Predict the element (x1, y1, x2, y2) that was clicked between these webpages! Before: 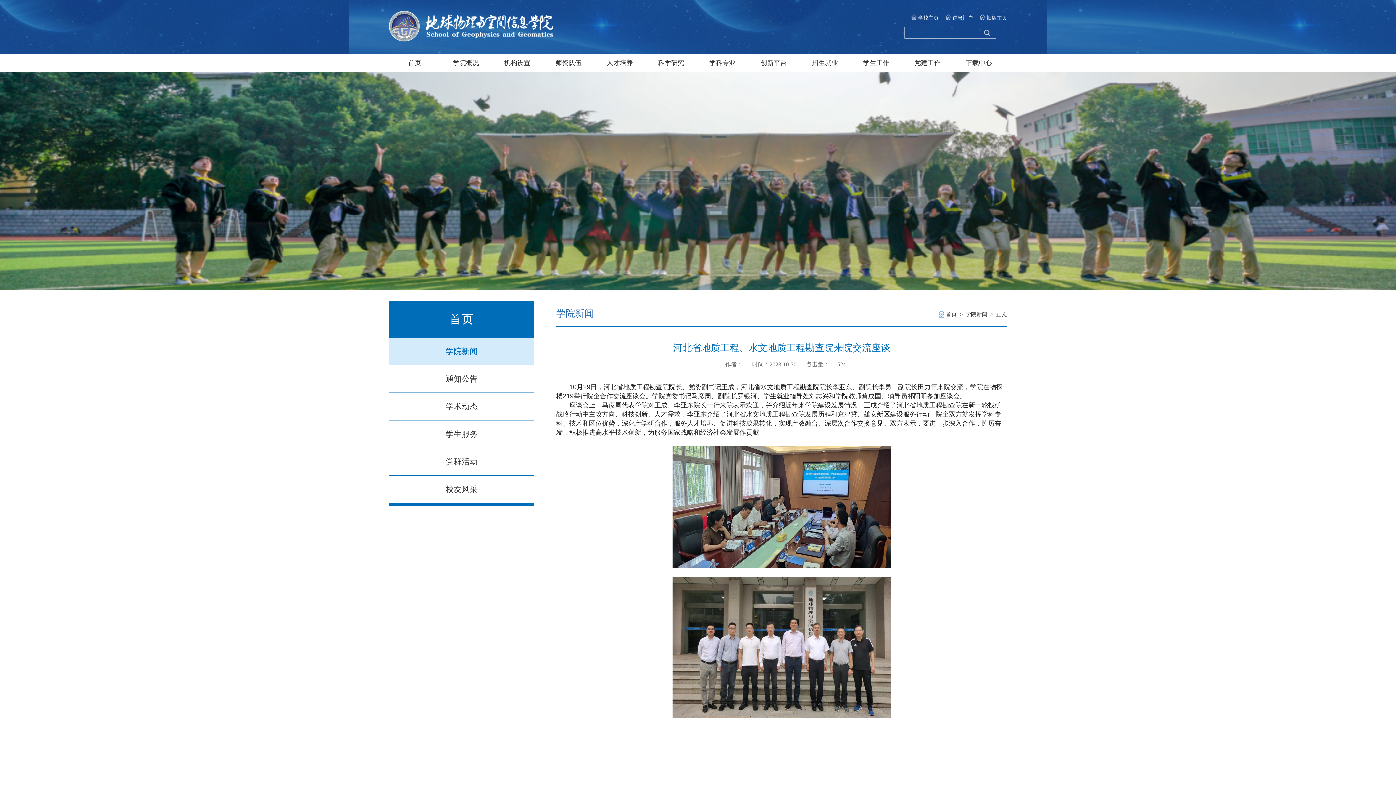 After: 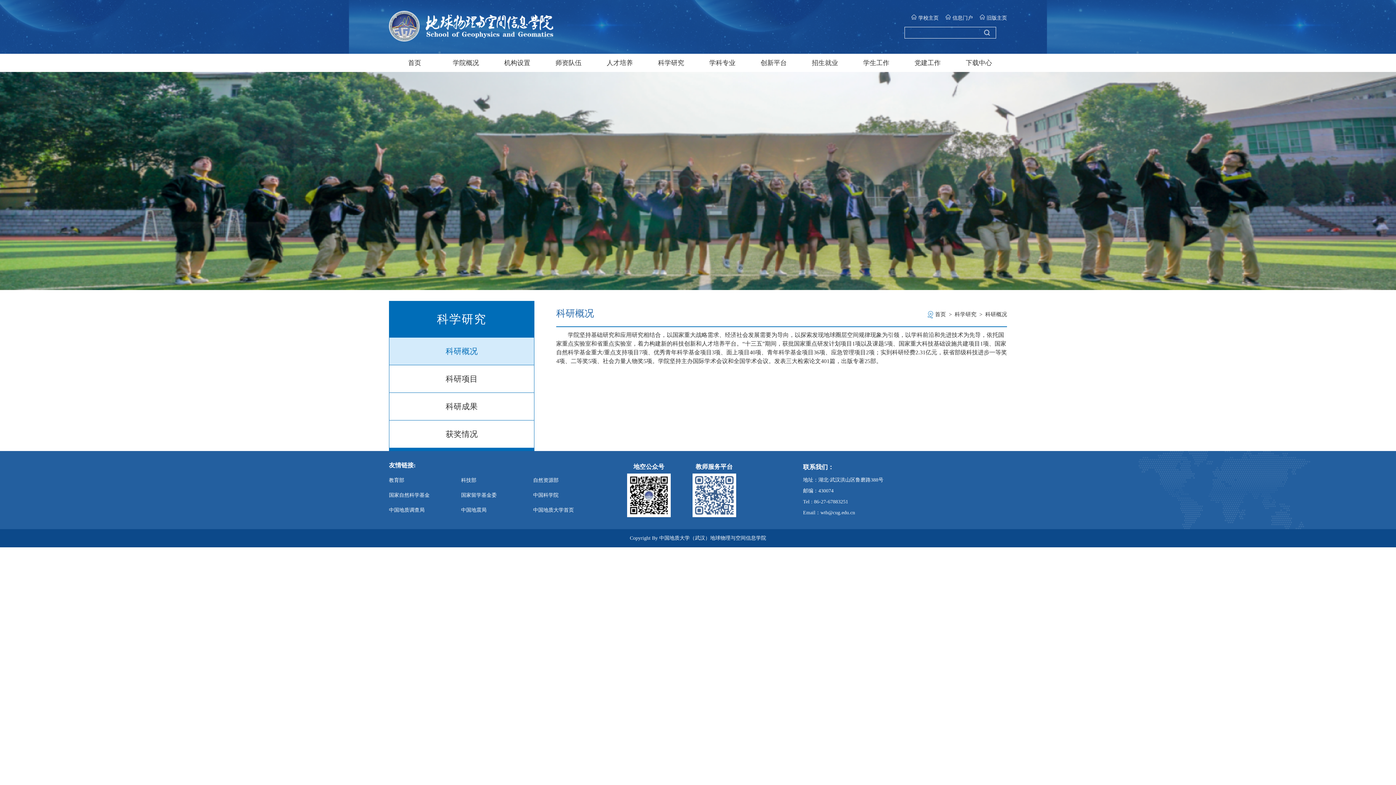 Action: bbox: (645, 53, 696, 72) label: 科学研究